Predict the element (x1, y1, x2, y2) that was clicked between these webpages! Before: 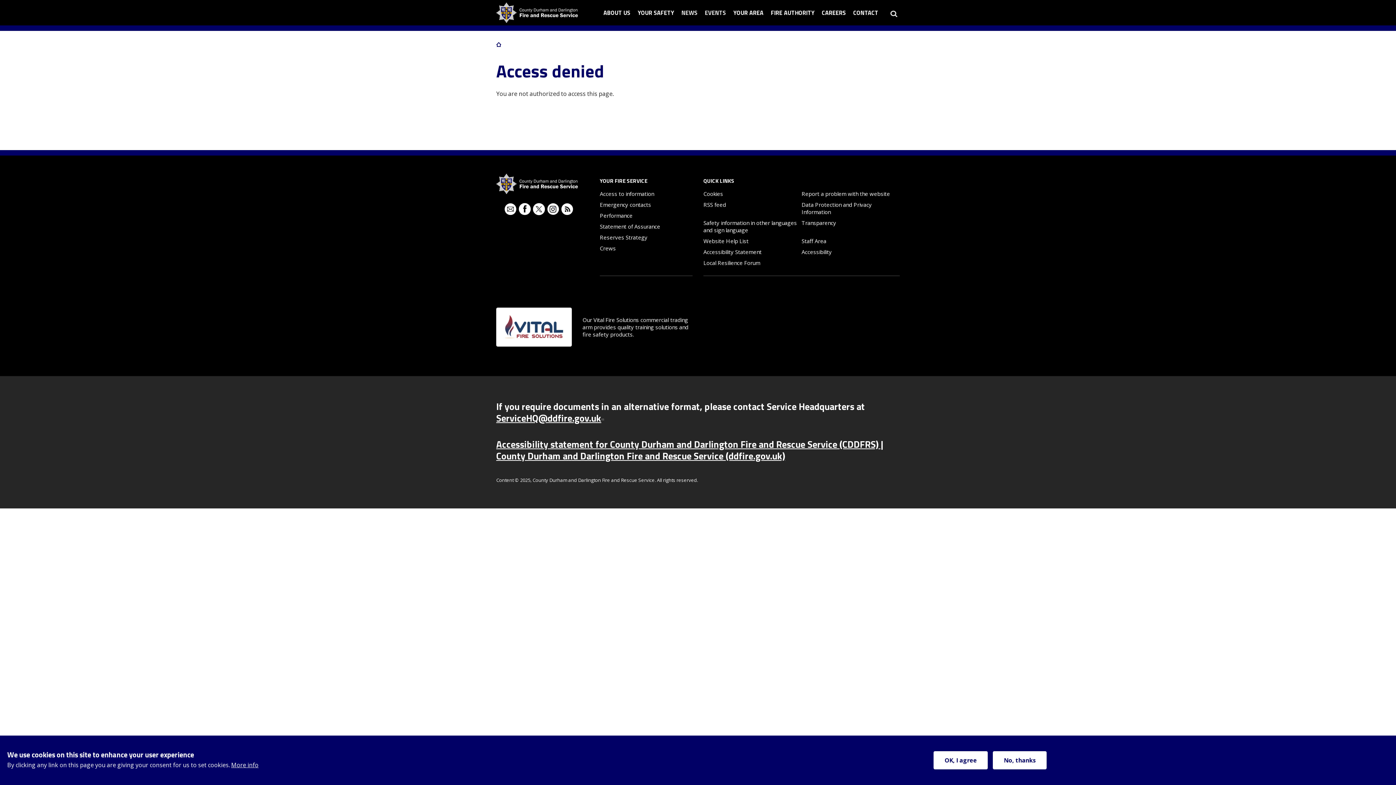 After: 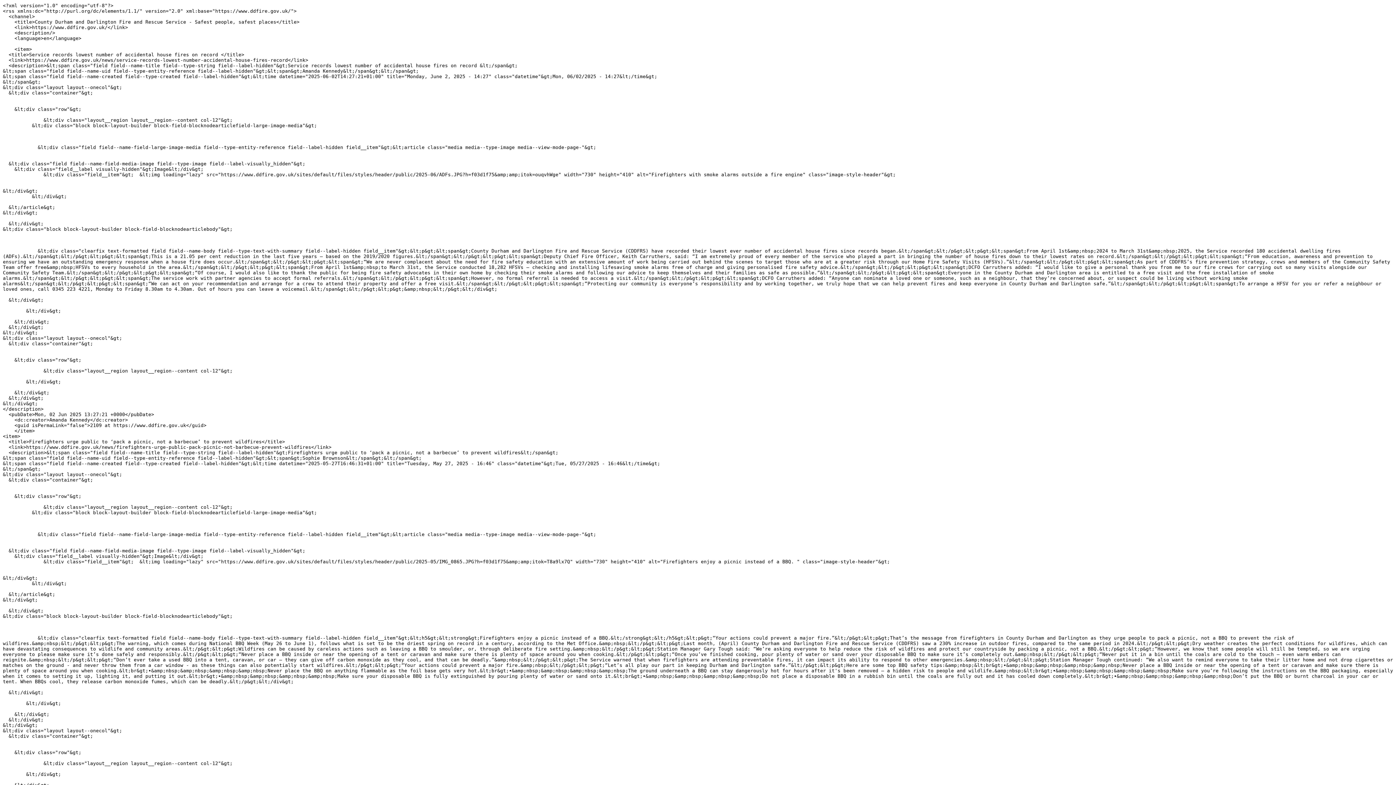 Action: bbox: (561, 203, 573, 215) label: RSS